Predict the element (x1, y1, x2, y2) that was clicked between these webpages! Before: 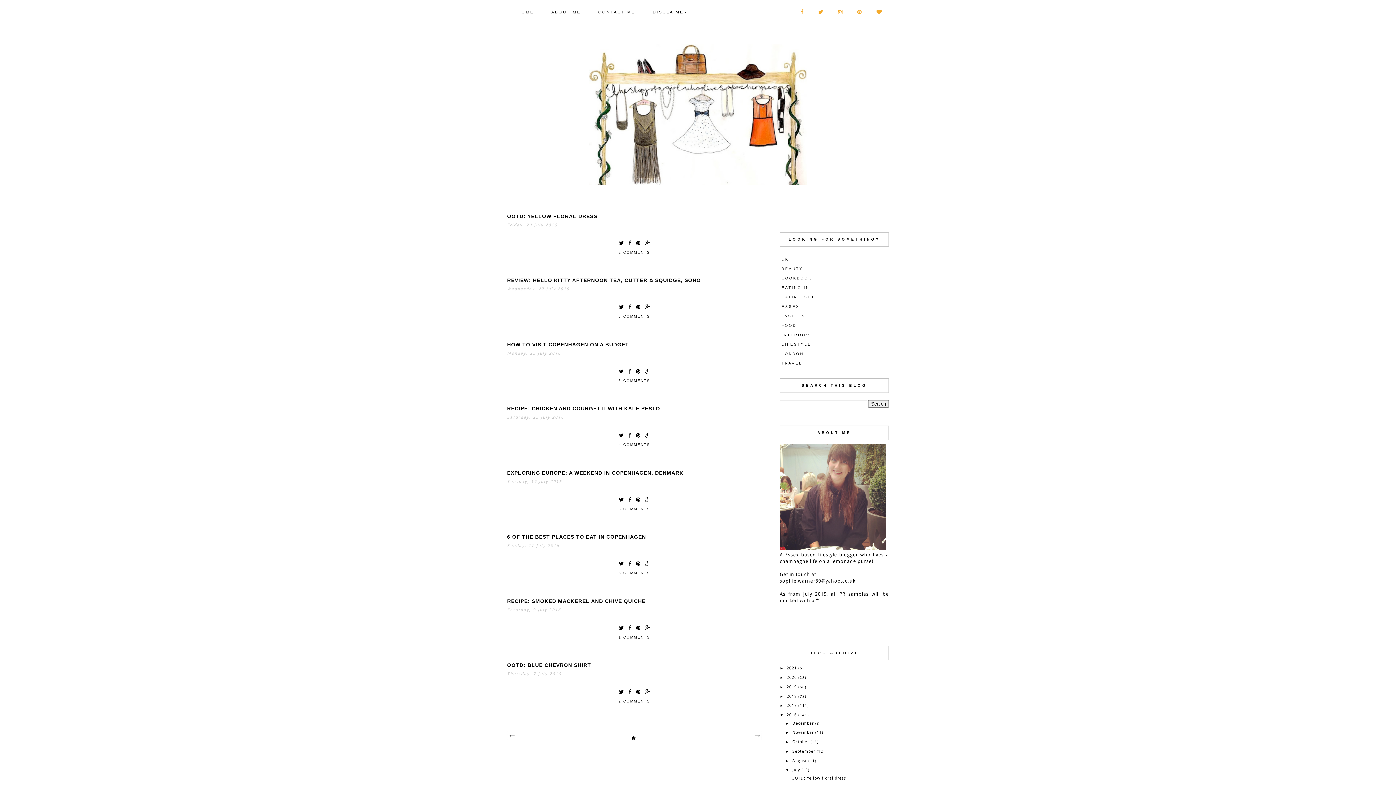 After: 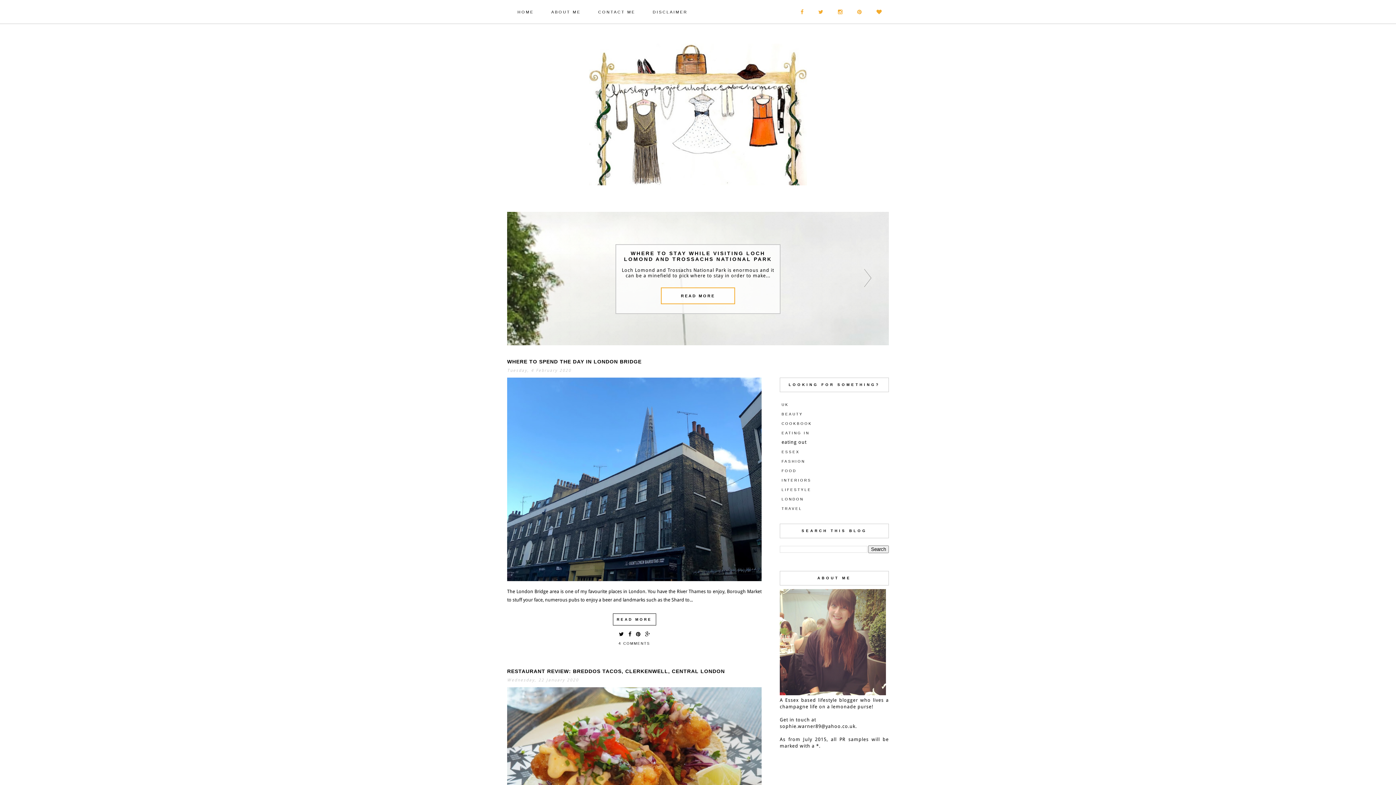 Action: label: EATING OUT bbox: (781, 293, 820, 299)